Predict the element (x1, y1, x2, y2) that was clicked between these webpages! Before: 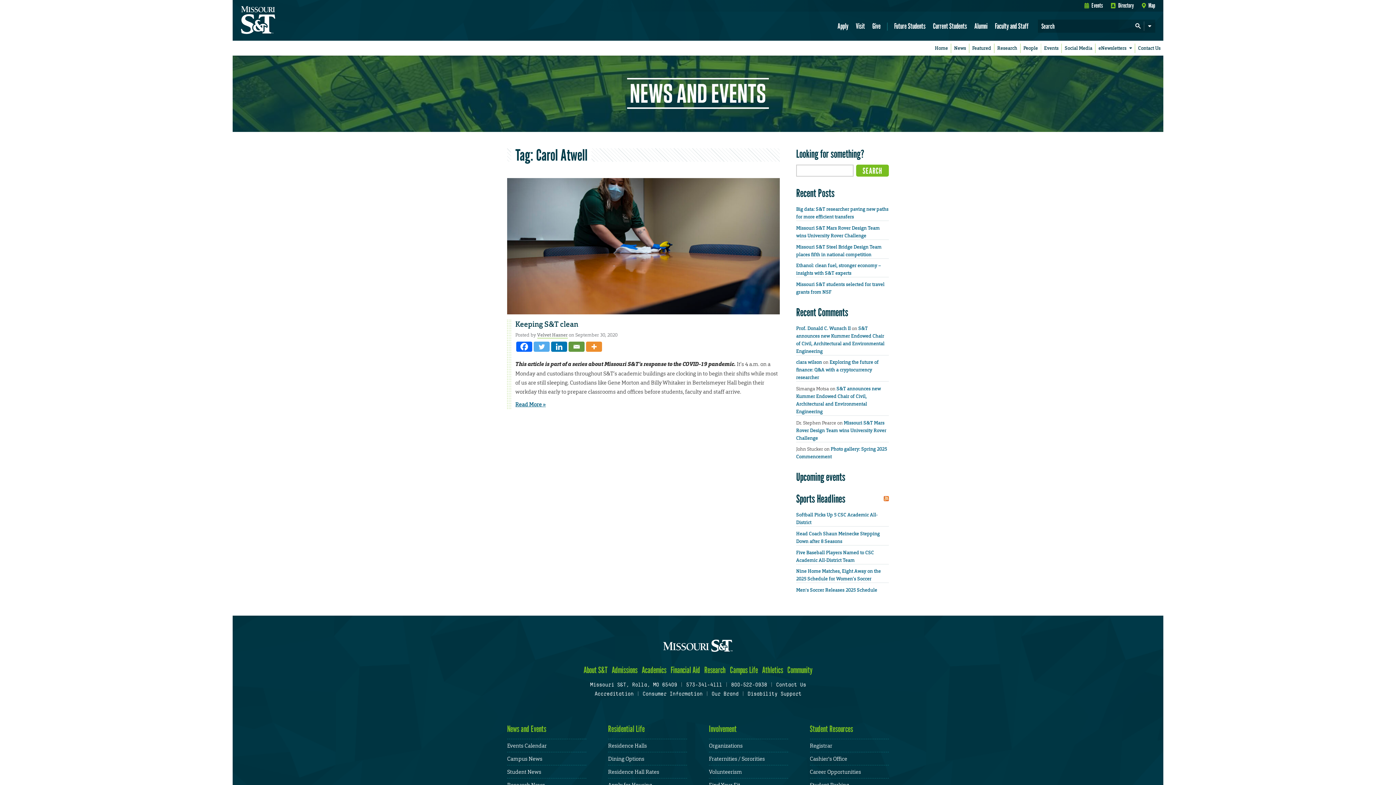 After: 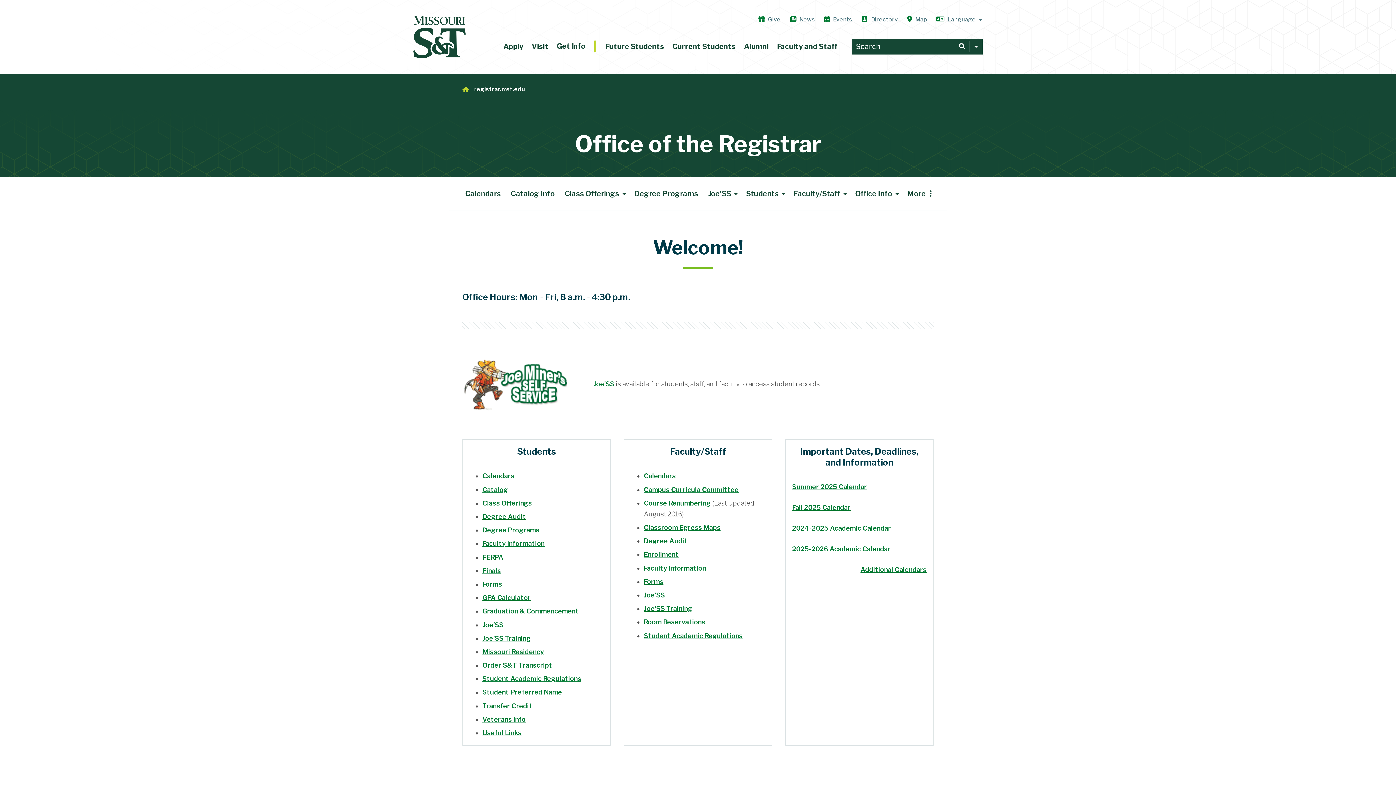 Action: bbox: (810, 742, 832, 749) label: Registrar